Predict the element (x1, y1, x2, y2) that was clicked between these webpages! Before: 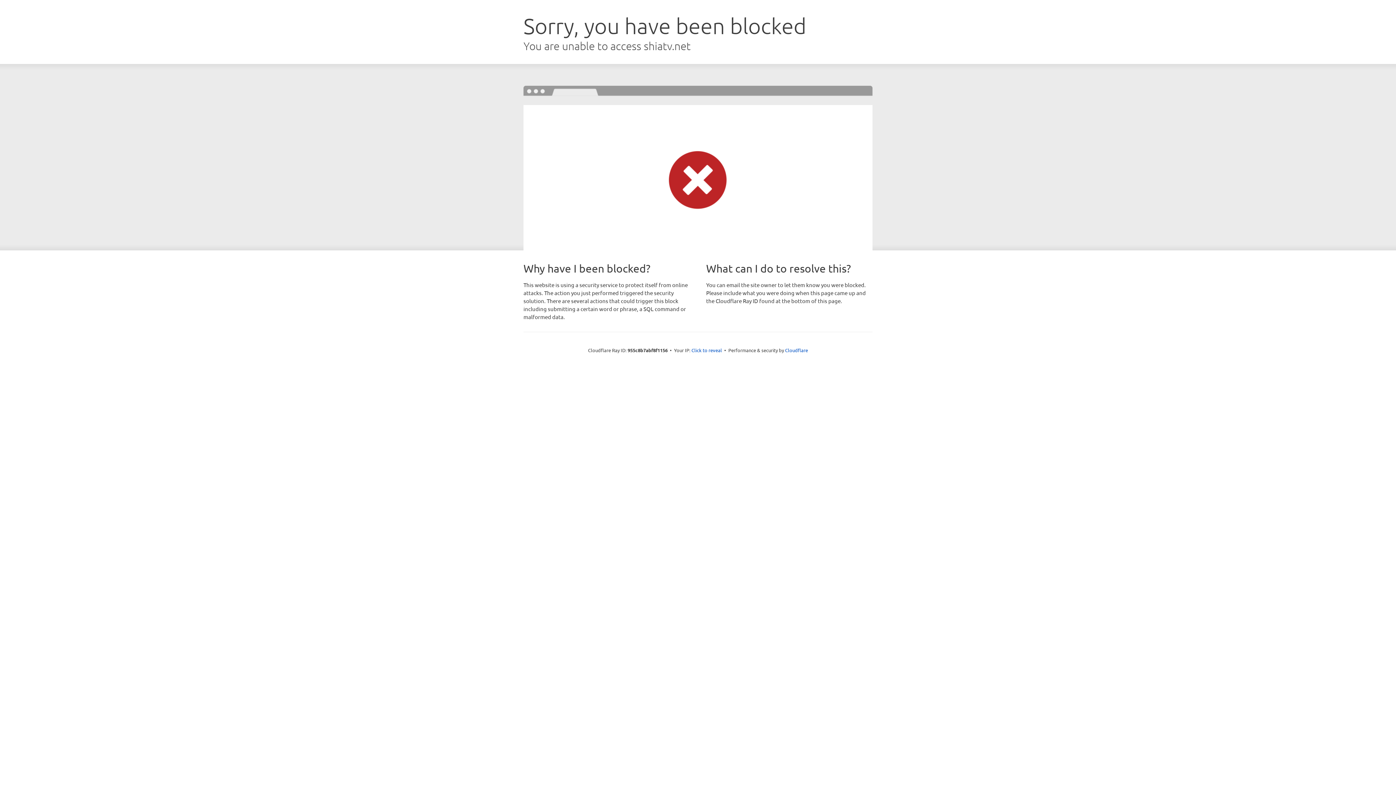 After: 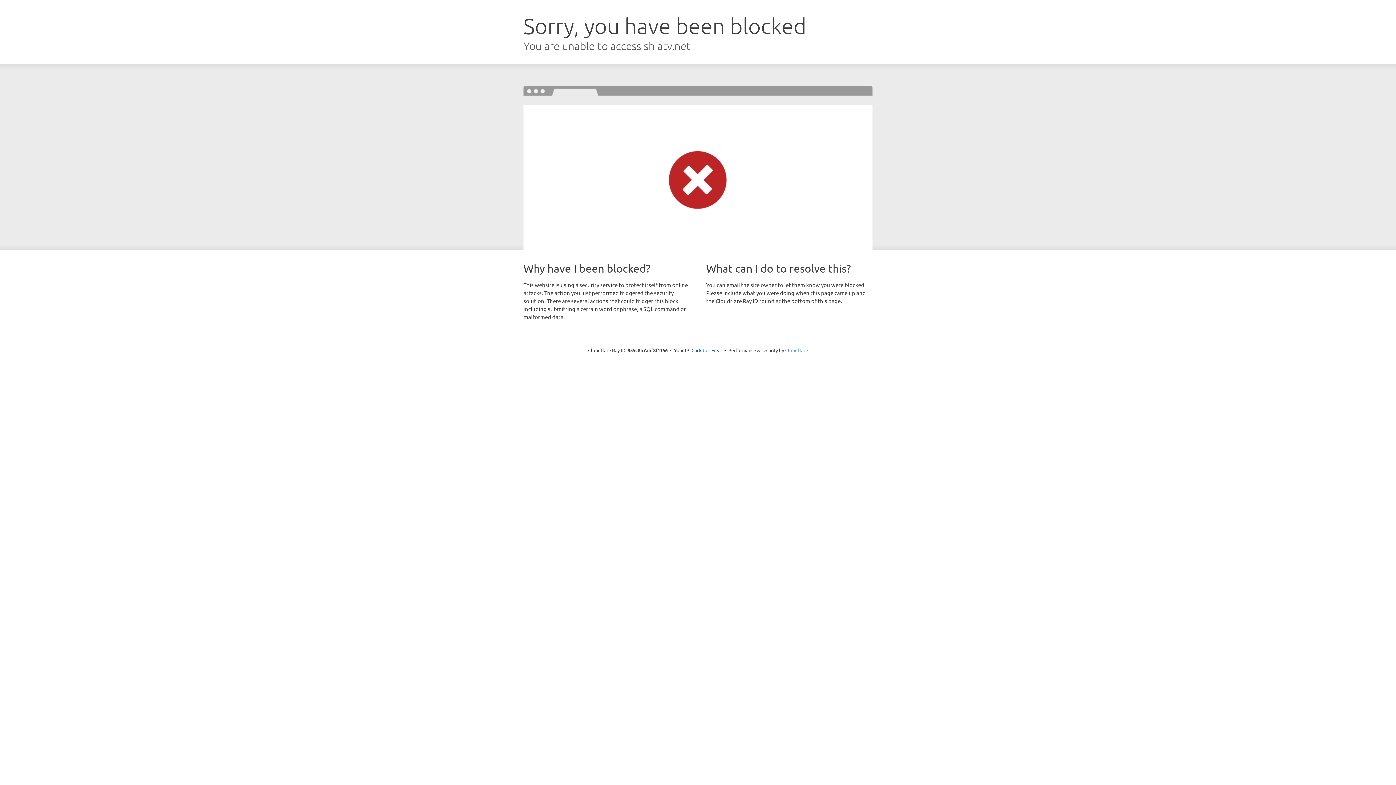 Action: label: Cloudflare bbox: (785, 347, 808, 353)